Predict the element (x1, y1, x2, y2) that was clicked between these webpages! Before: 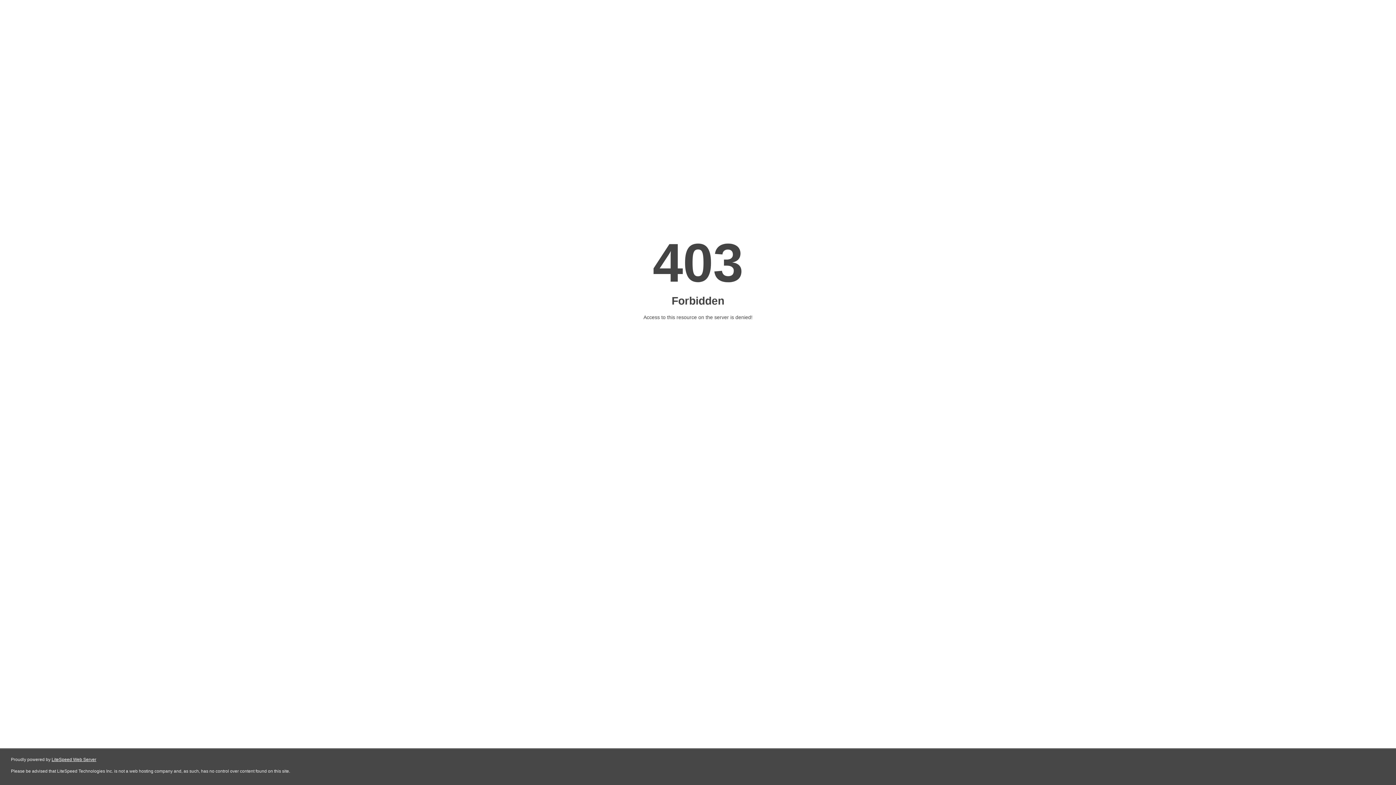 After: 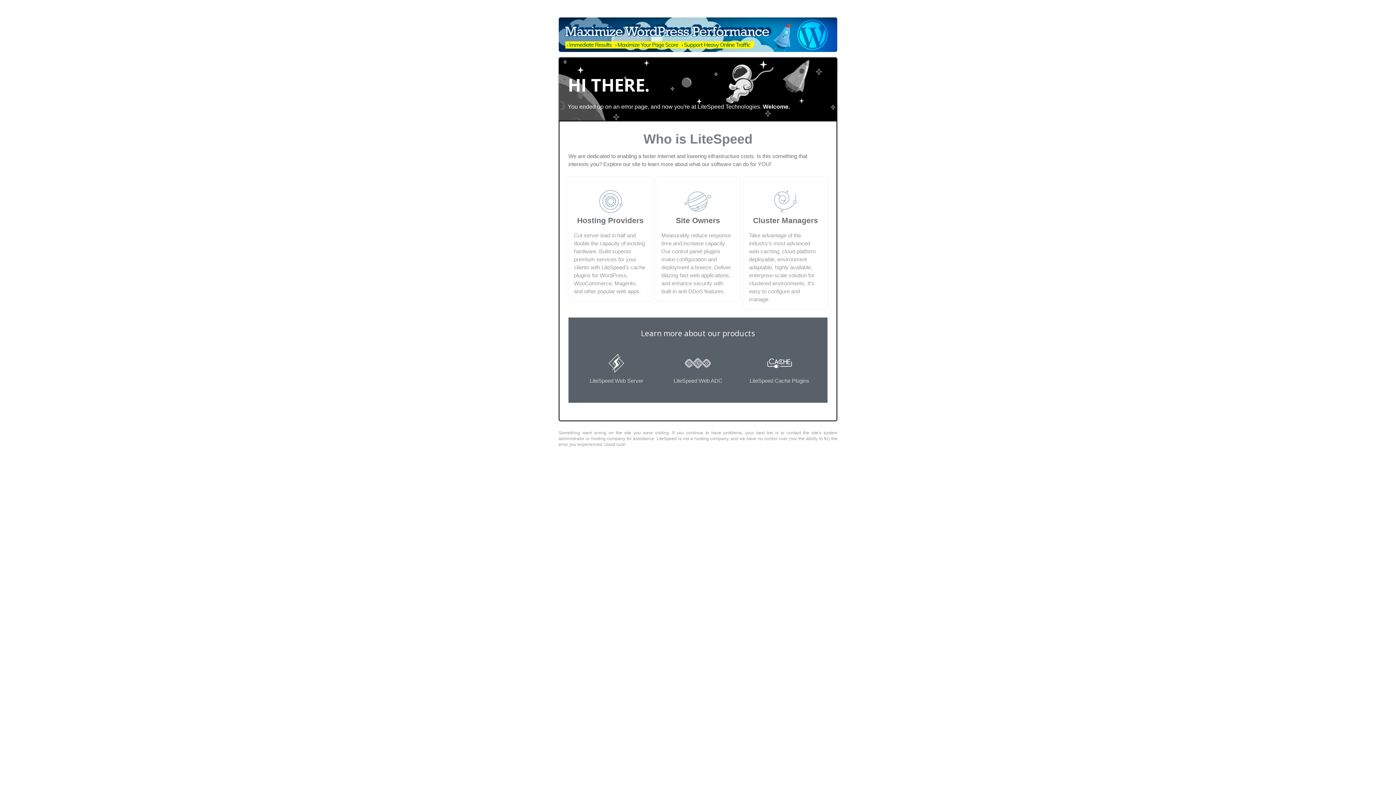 Action: label: LiteSpeed Web Server bbox: (51, 757, 96, 762)